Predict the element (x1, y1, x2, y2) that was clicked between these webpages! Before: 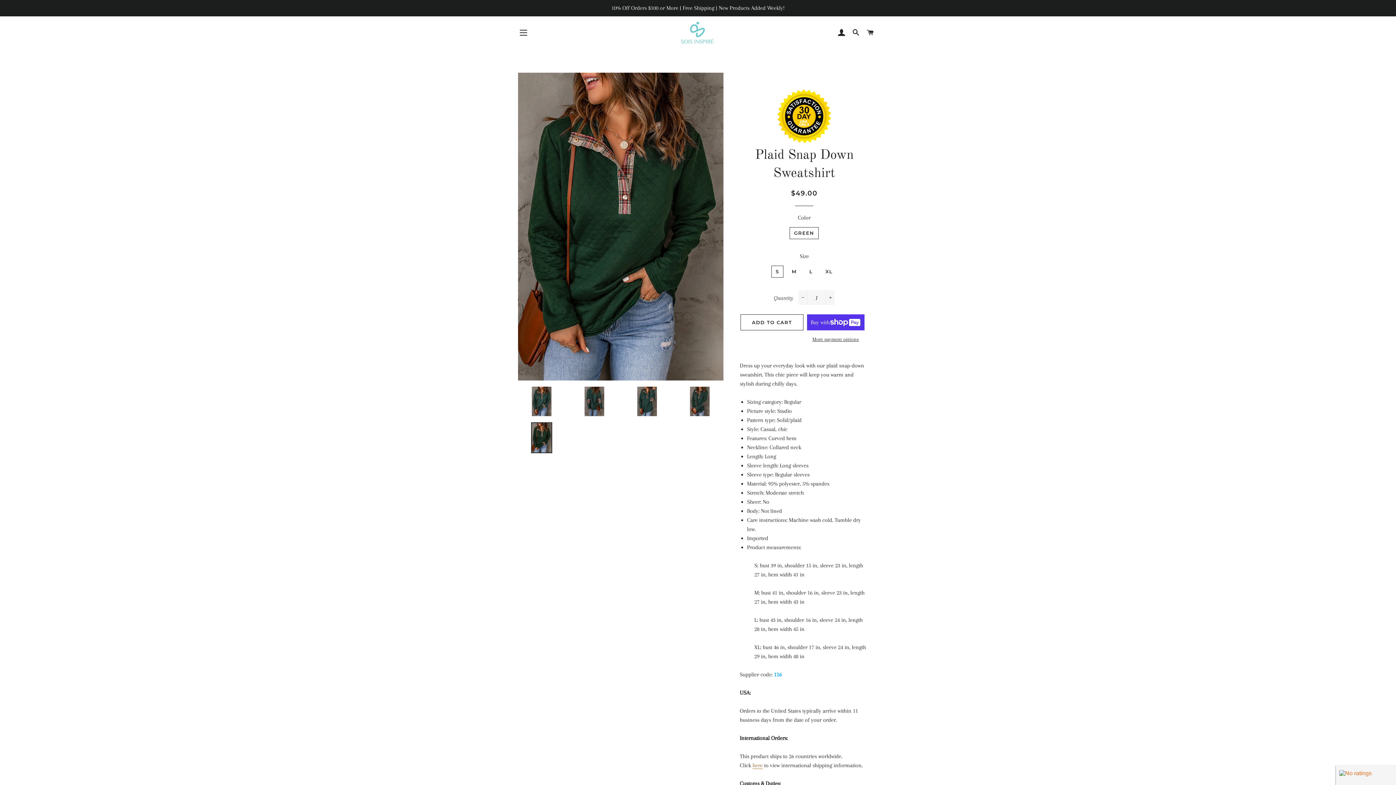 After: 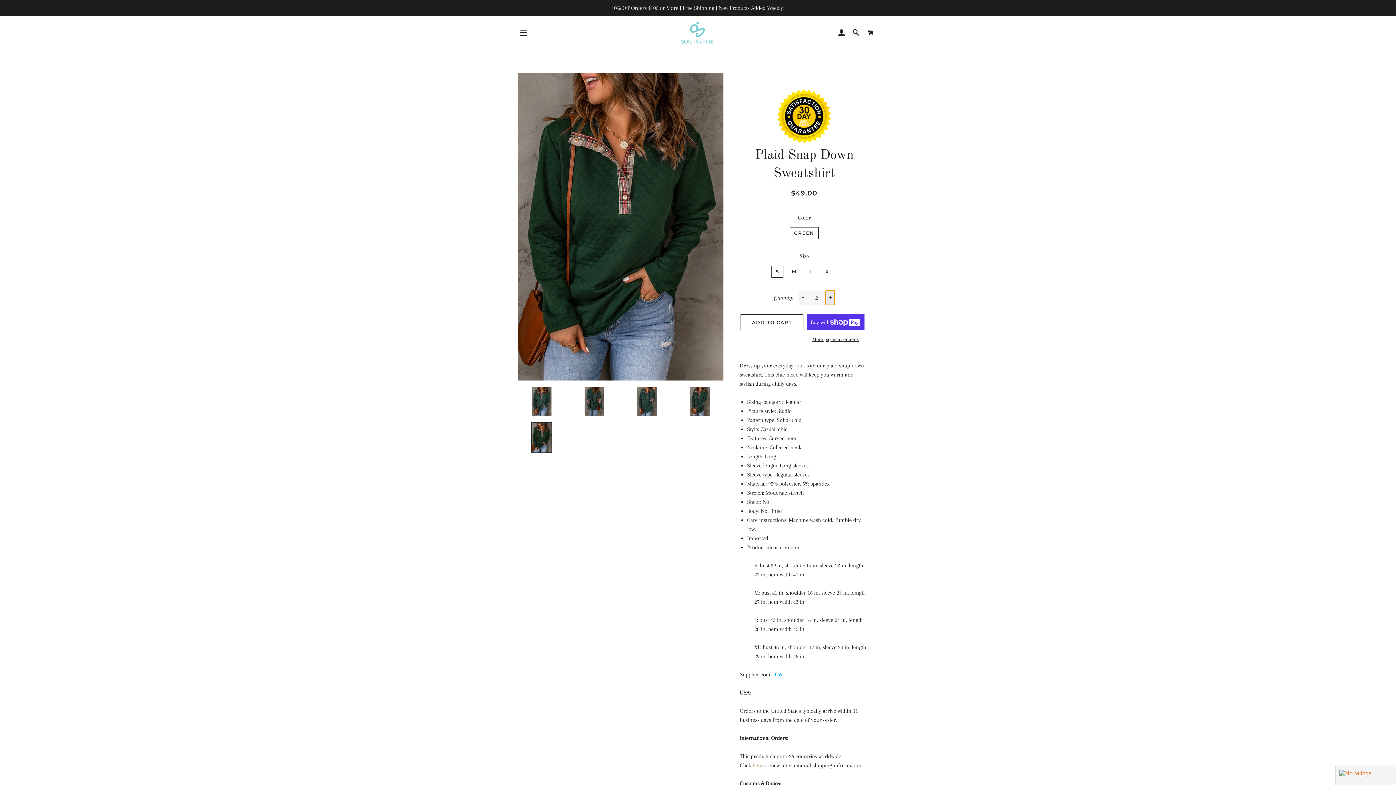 Action: label: Increase item quantity by one bbox: (825, 290, 835, 305)